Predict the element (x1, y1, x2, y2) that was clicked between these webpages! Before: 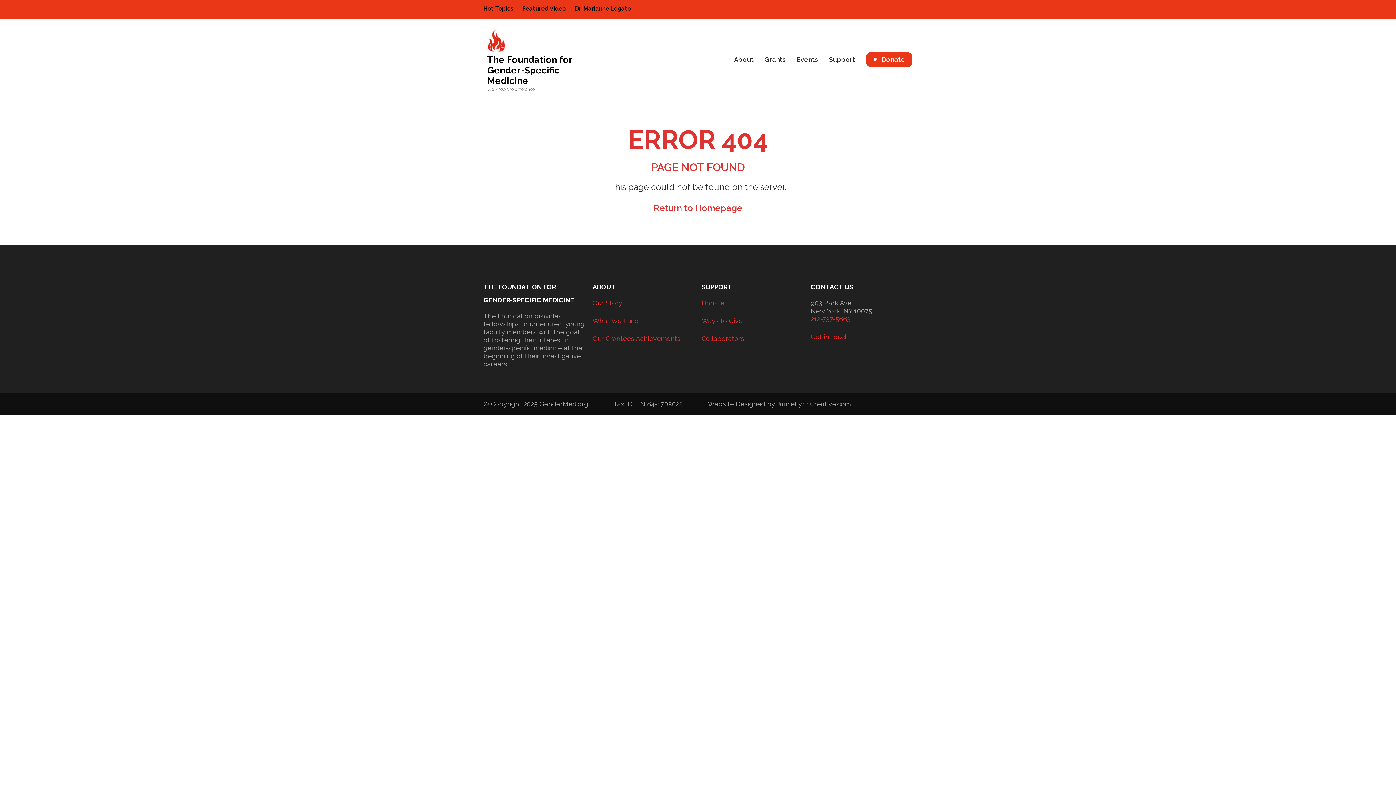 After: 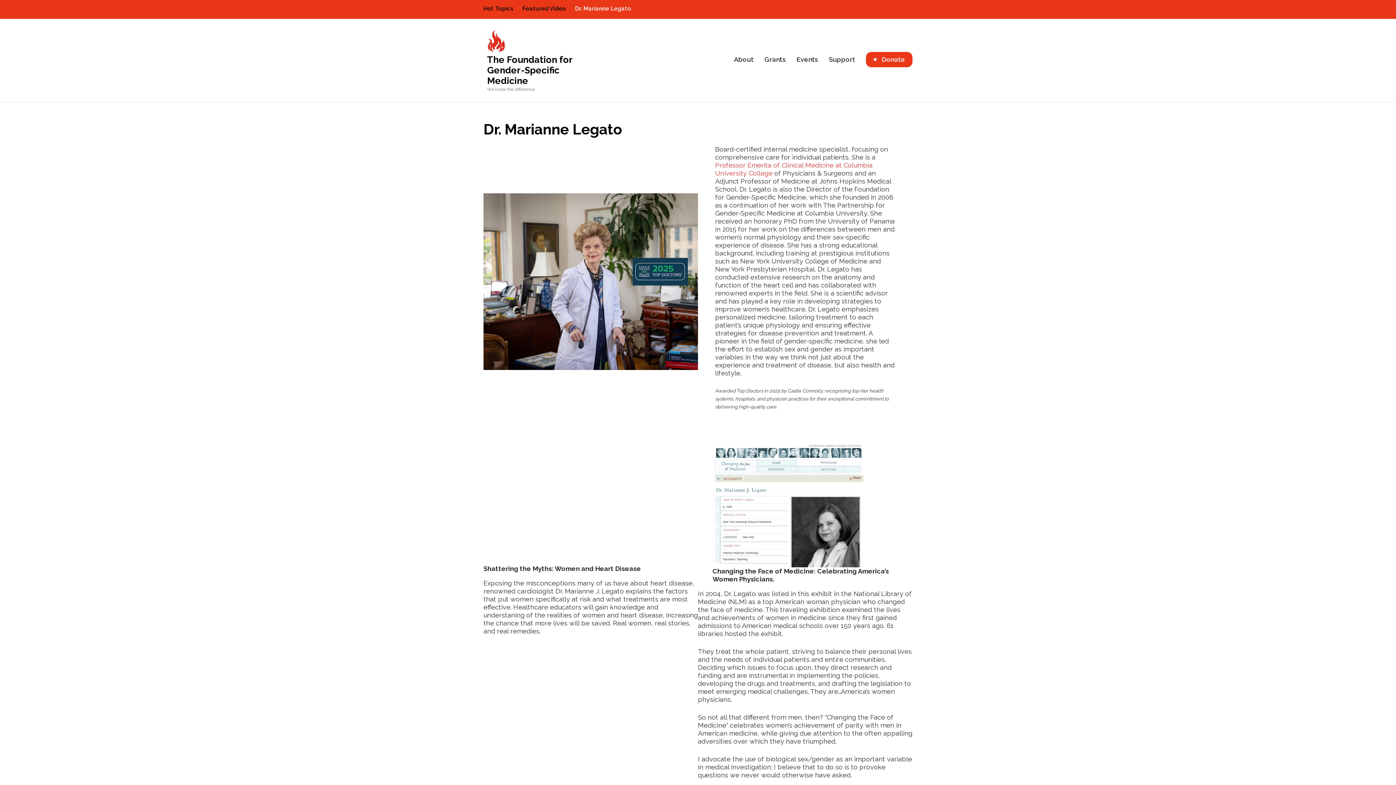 Action: label: Dr. Marianne Legato bbox: (575, 5, 631, 18)